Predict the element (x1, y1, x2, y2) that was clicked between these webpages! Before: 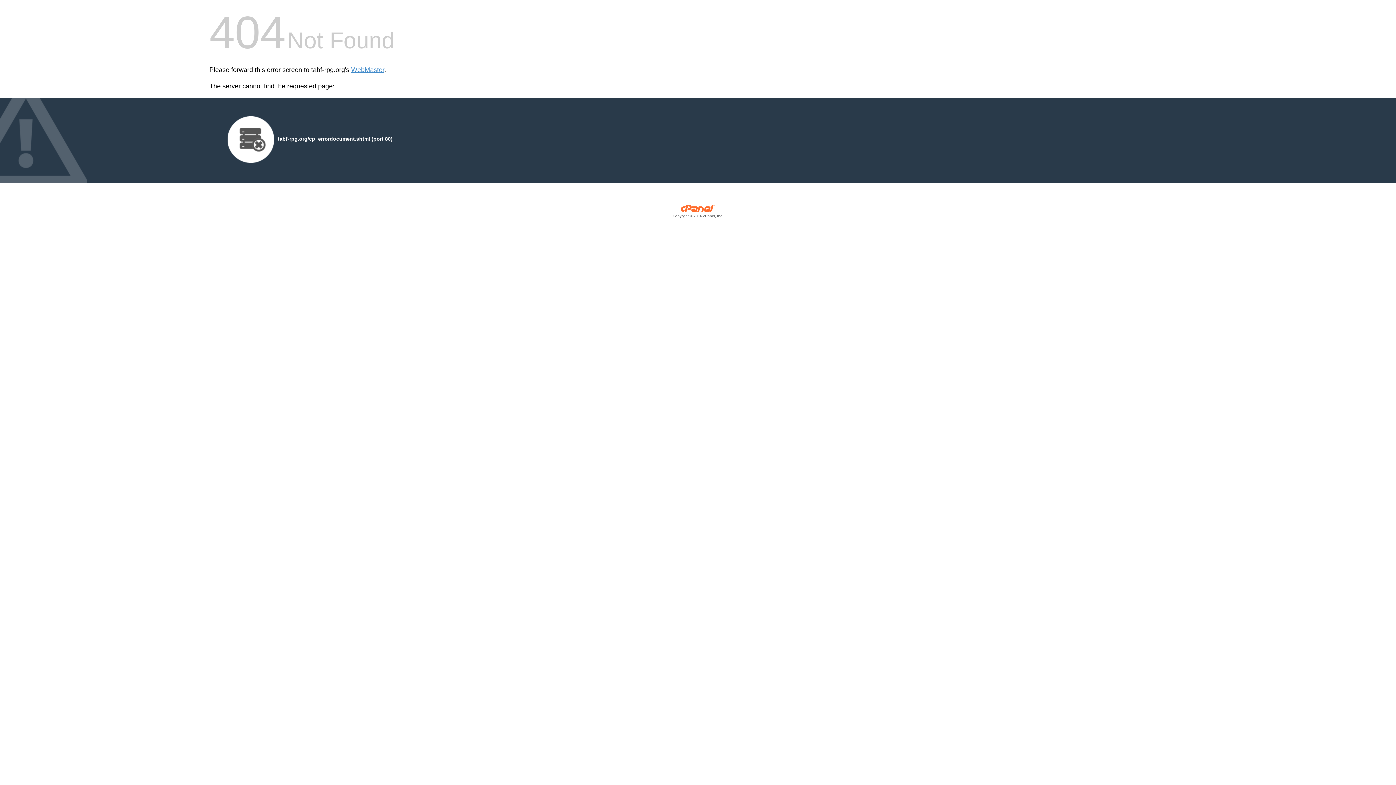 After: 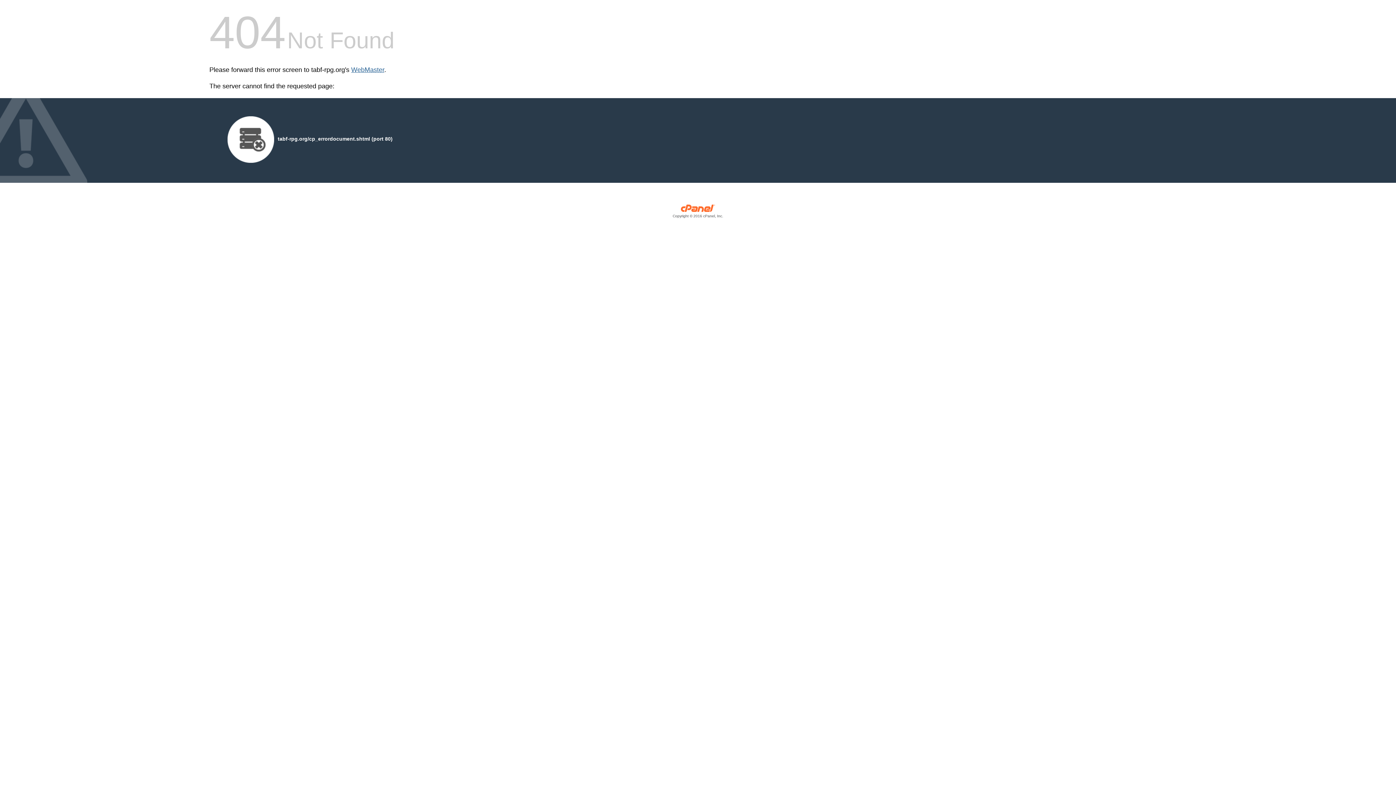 Action: bbox: (351, 66, 384, 73) label: WebMaster